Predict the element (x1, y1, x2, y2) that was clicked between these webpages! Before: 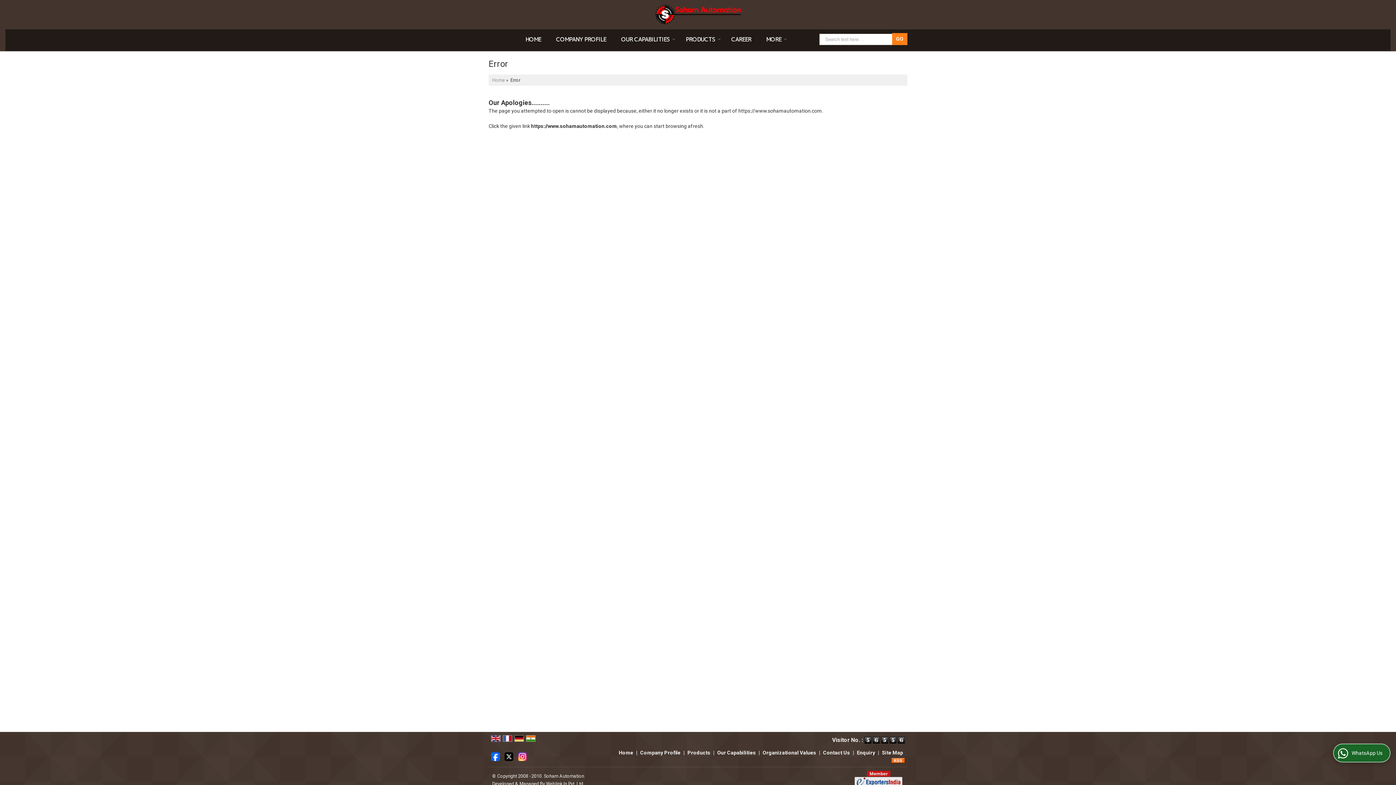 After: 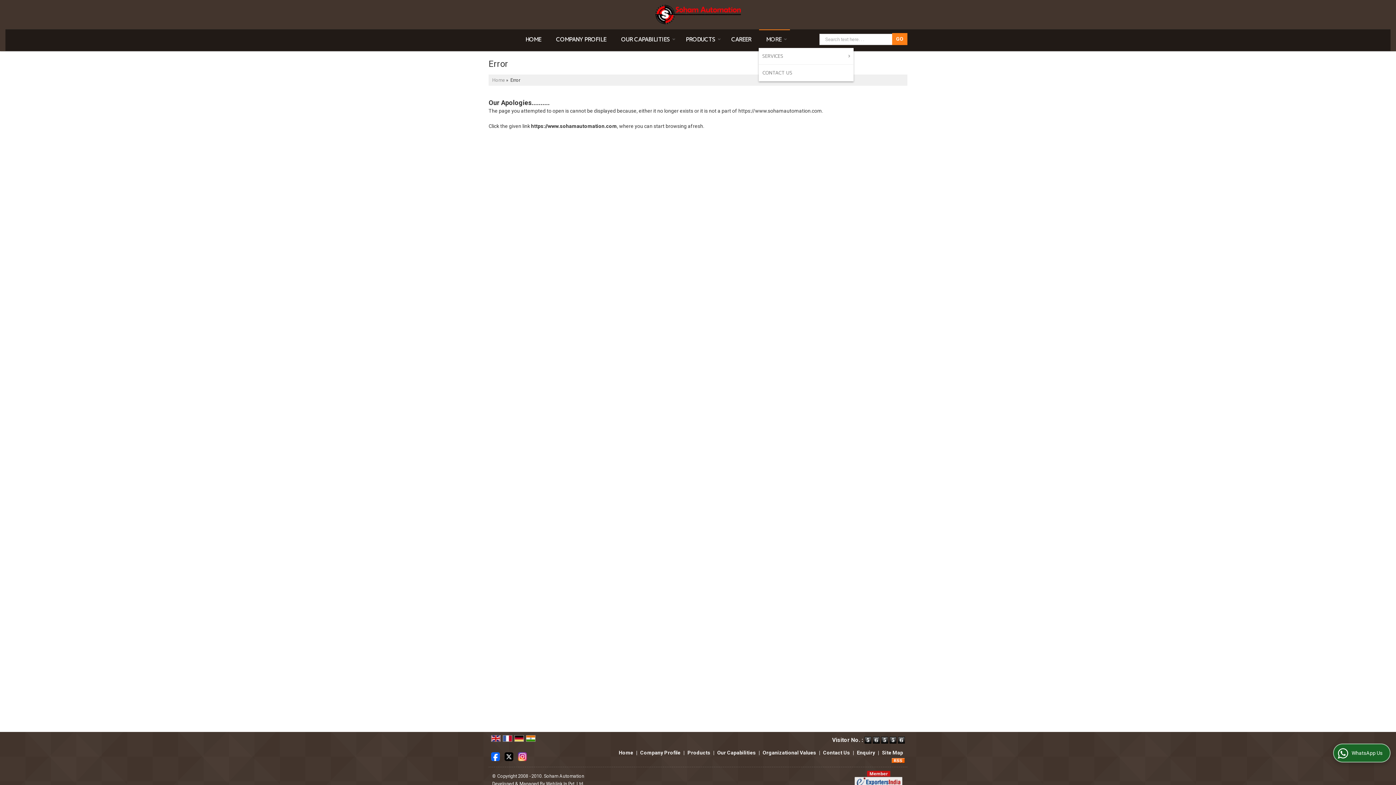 Action: label: MORE bbox: (759, 32, 790, 46)